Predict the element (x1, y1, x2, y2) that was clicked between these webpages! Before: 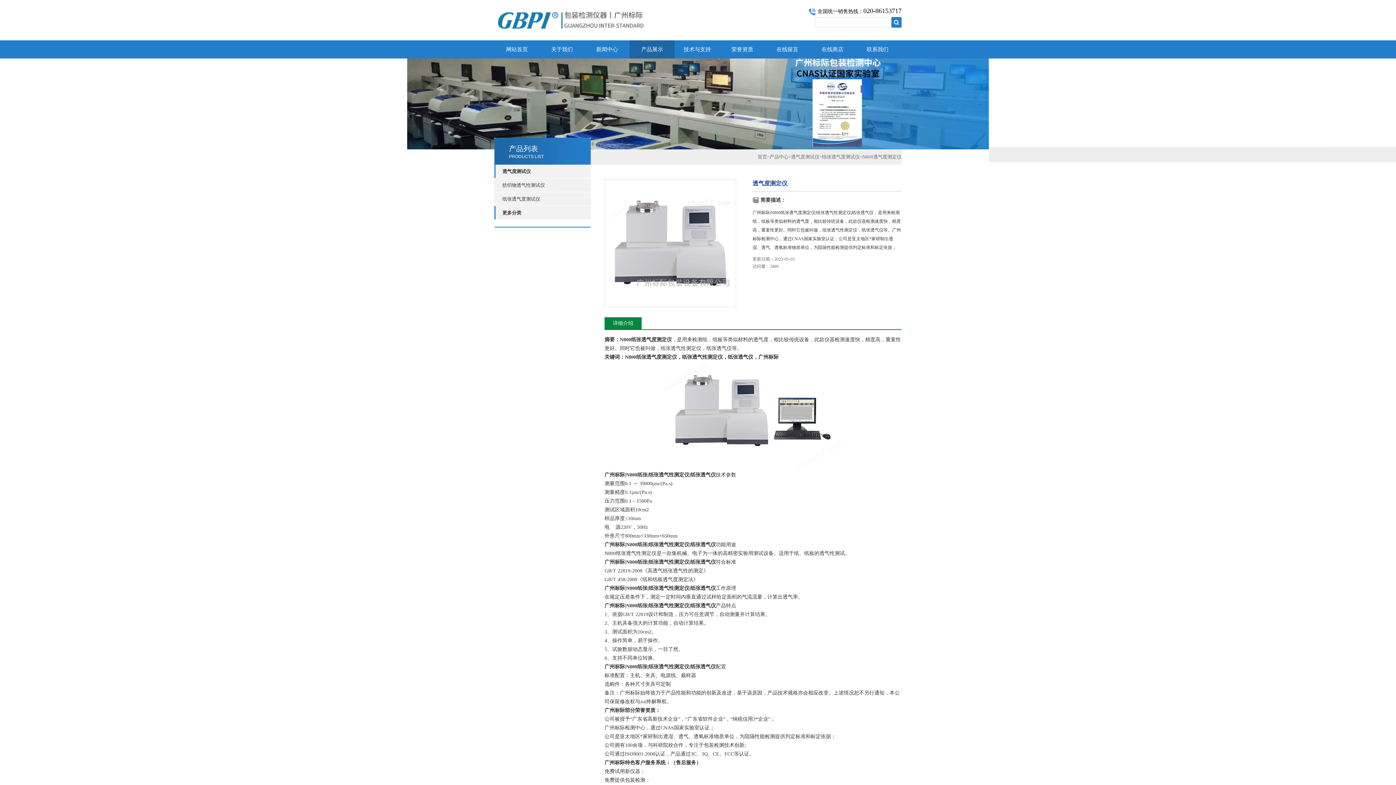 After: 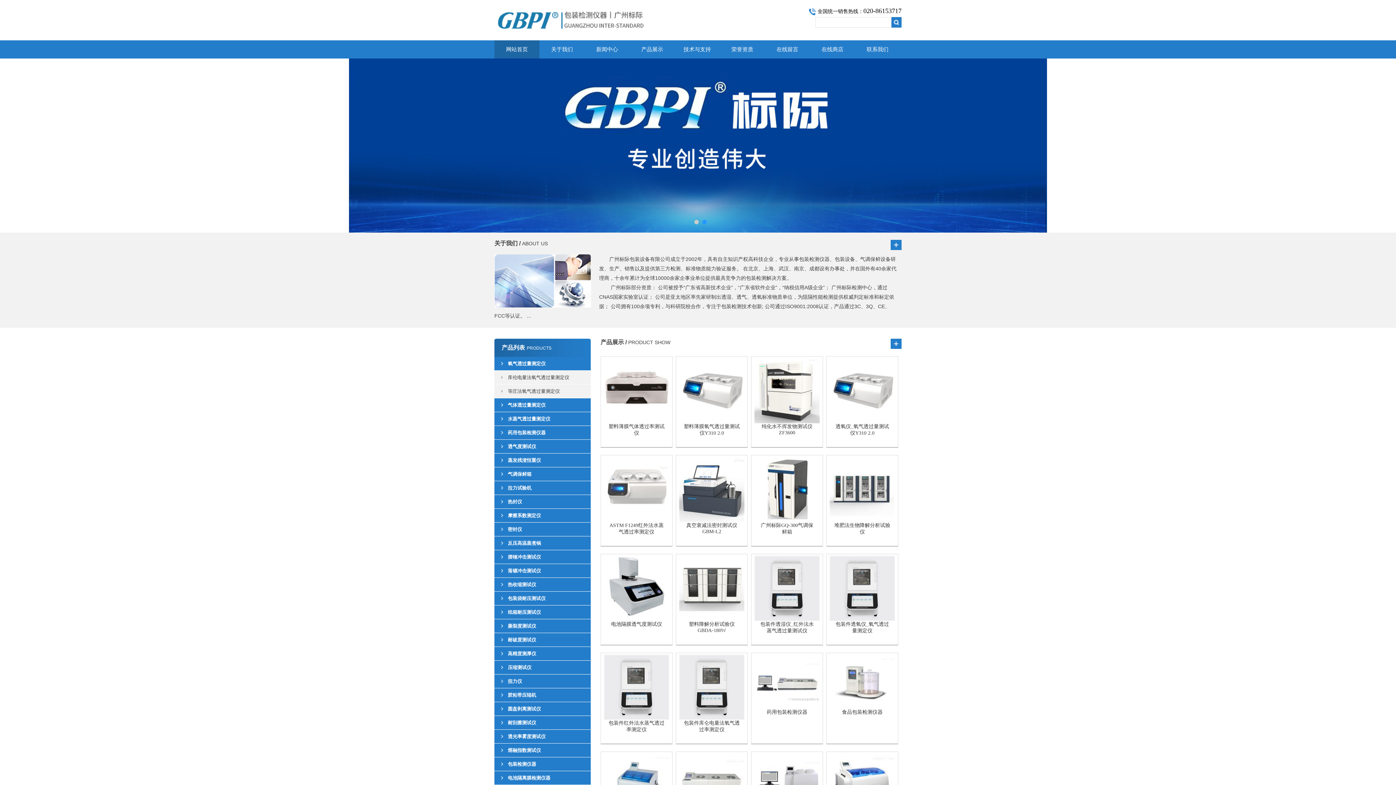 Action: bbox: (494, 33, 687, 38)